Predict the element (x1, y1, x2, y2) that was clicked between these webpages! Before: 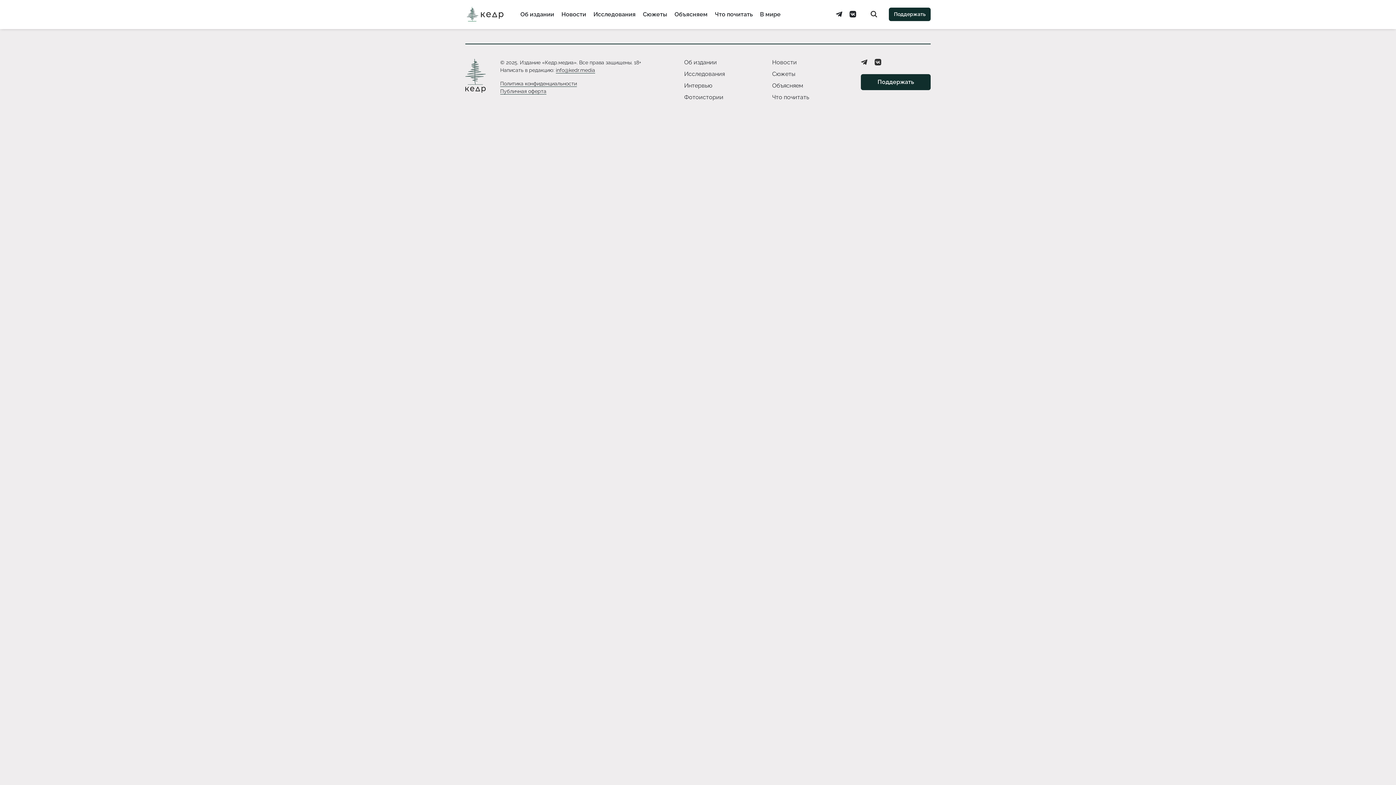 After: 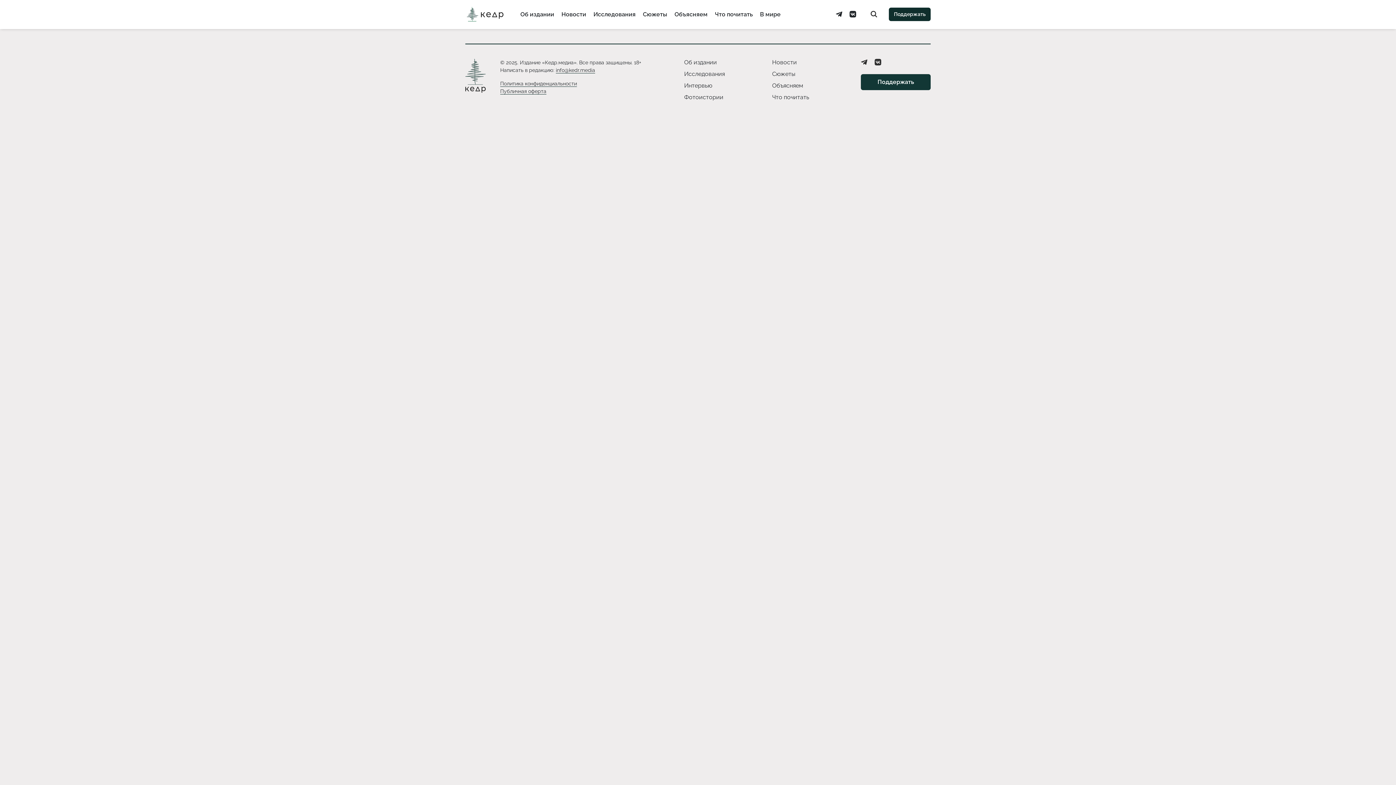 Action: label: Поддержать bbox: (861, 74, 930, 90)